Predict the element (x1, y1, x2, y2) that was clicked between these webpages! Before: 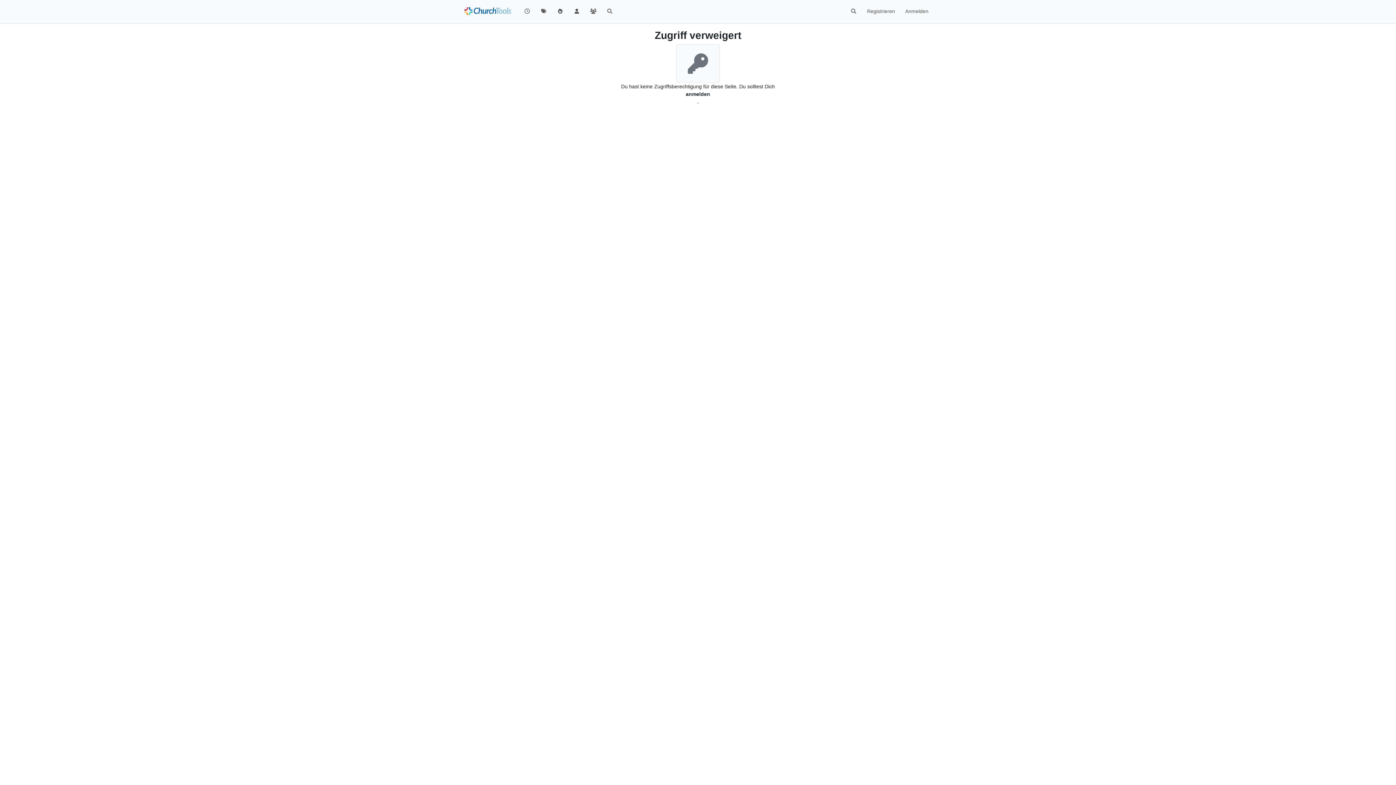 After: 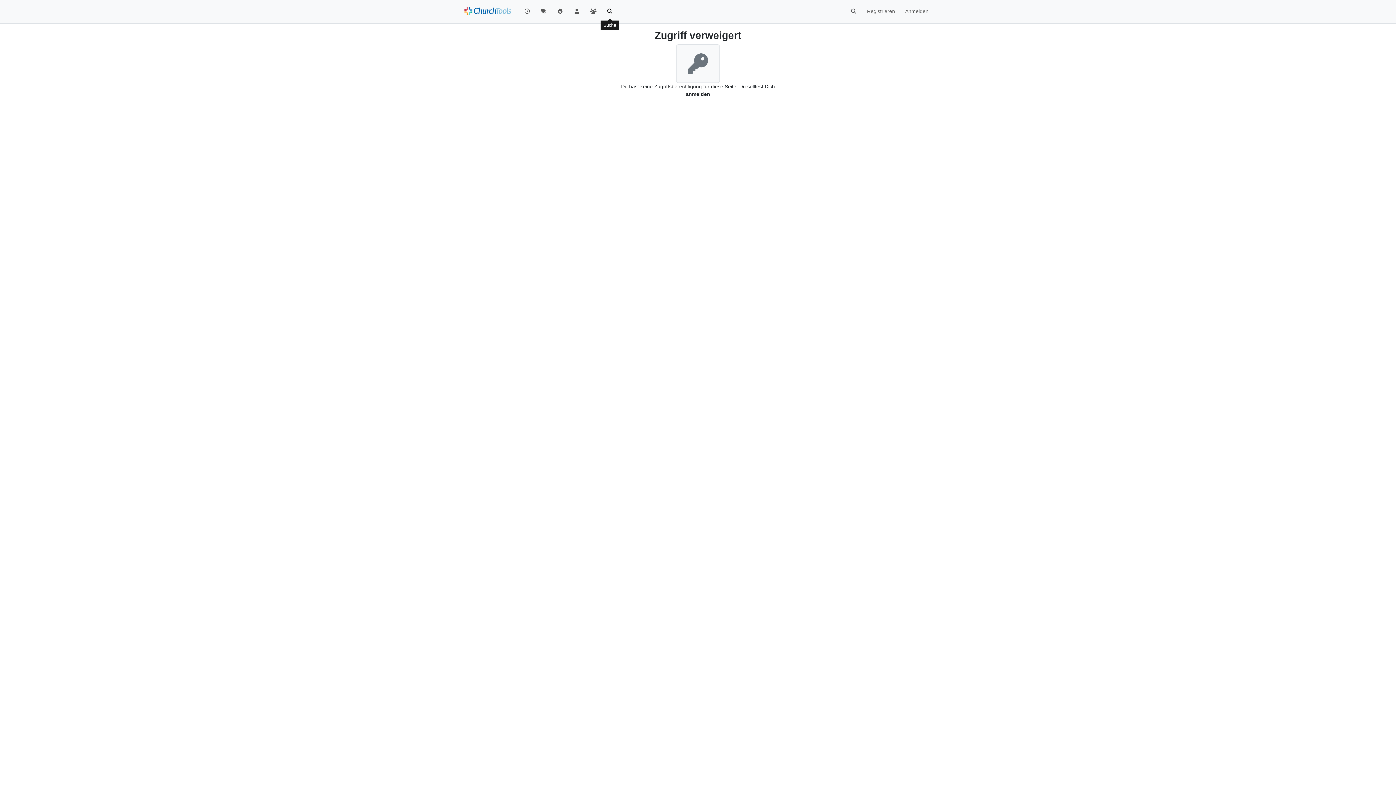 Action: bbox: (601, 4, 618, 18)